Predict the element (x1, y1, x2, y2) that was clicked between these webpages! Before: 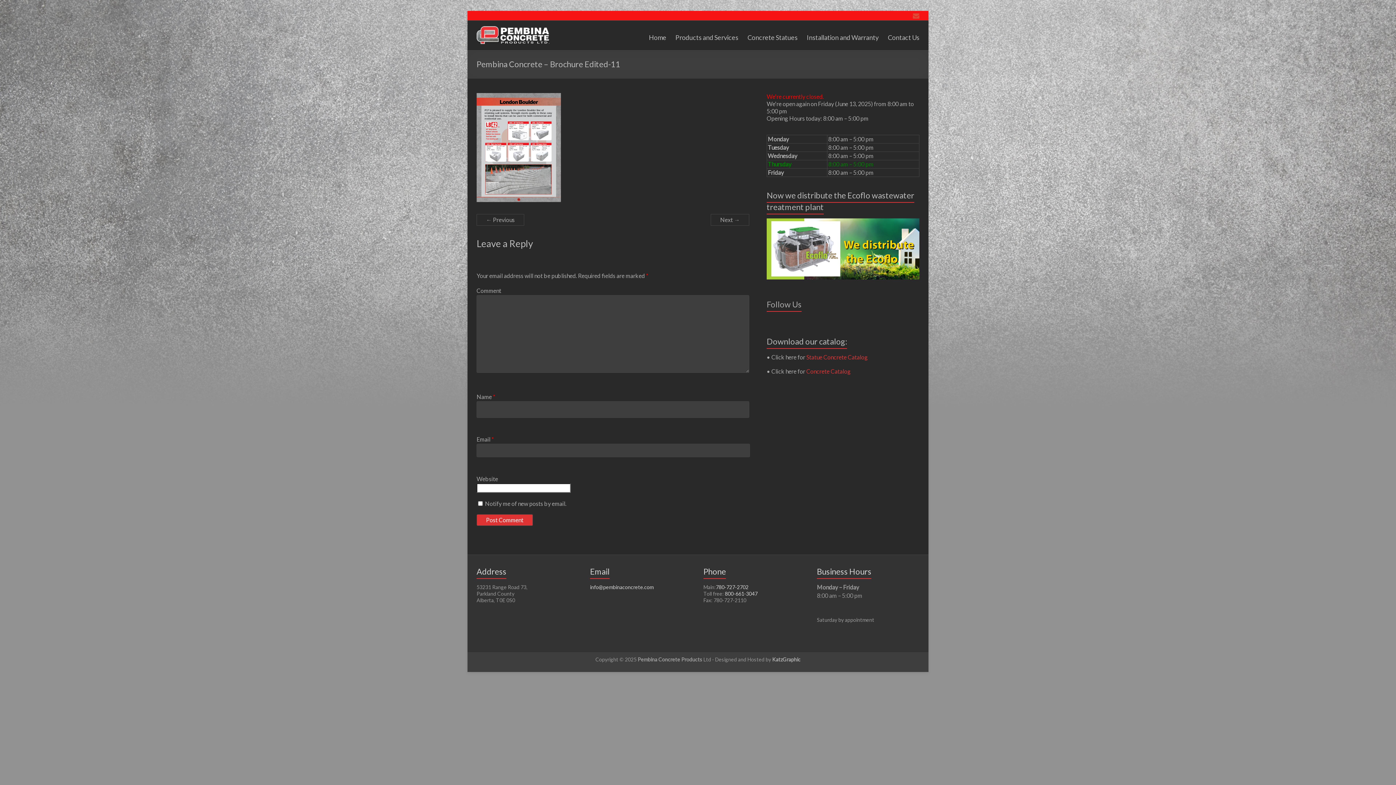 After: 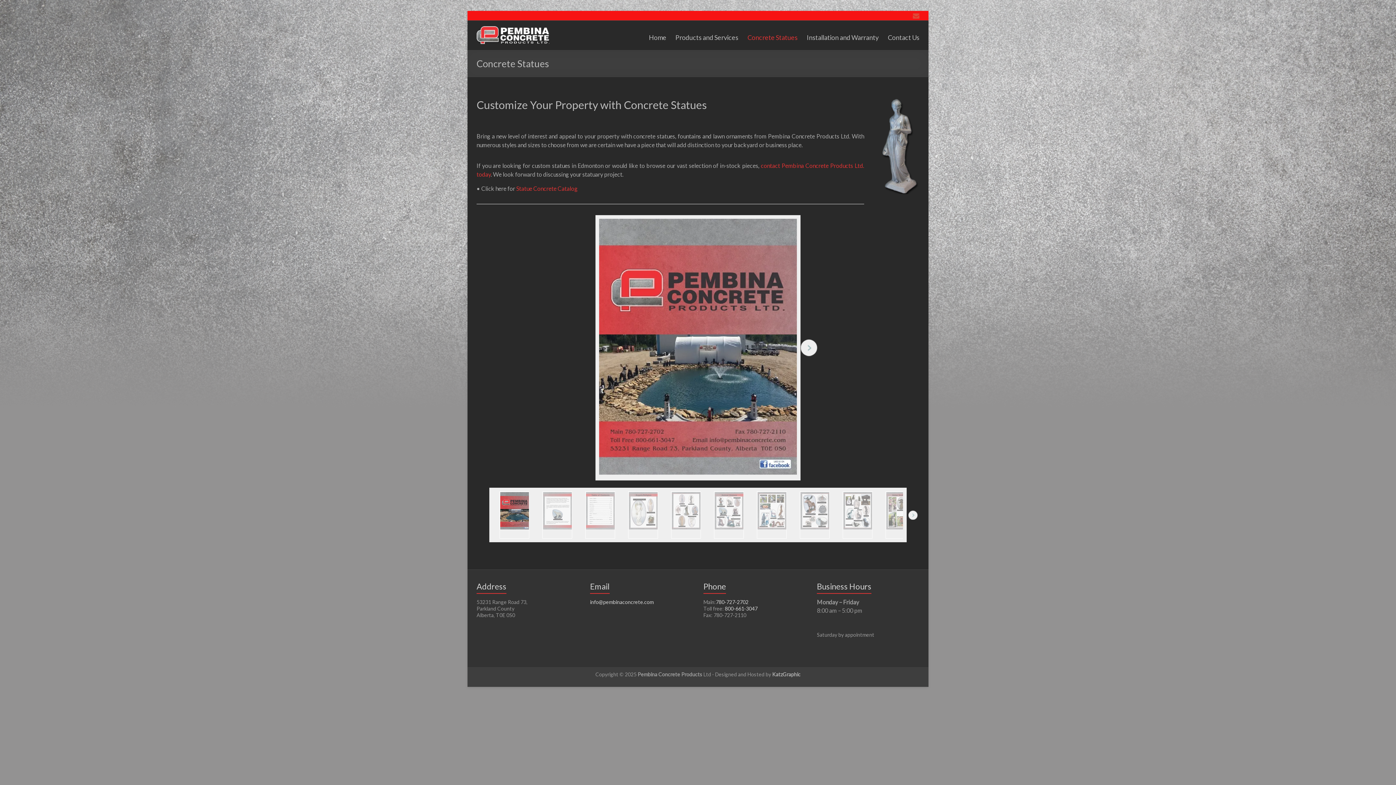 Action: bbox: (747, 28, 797, 44) label: Concrete Statues